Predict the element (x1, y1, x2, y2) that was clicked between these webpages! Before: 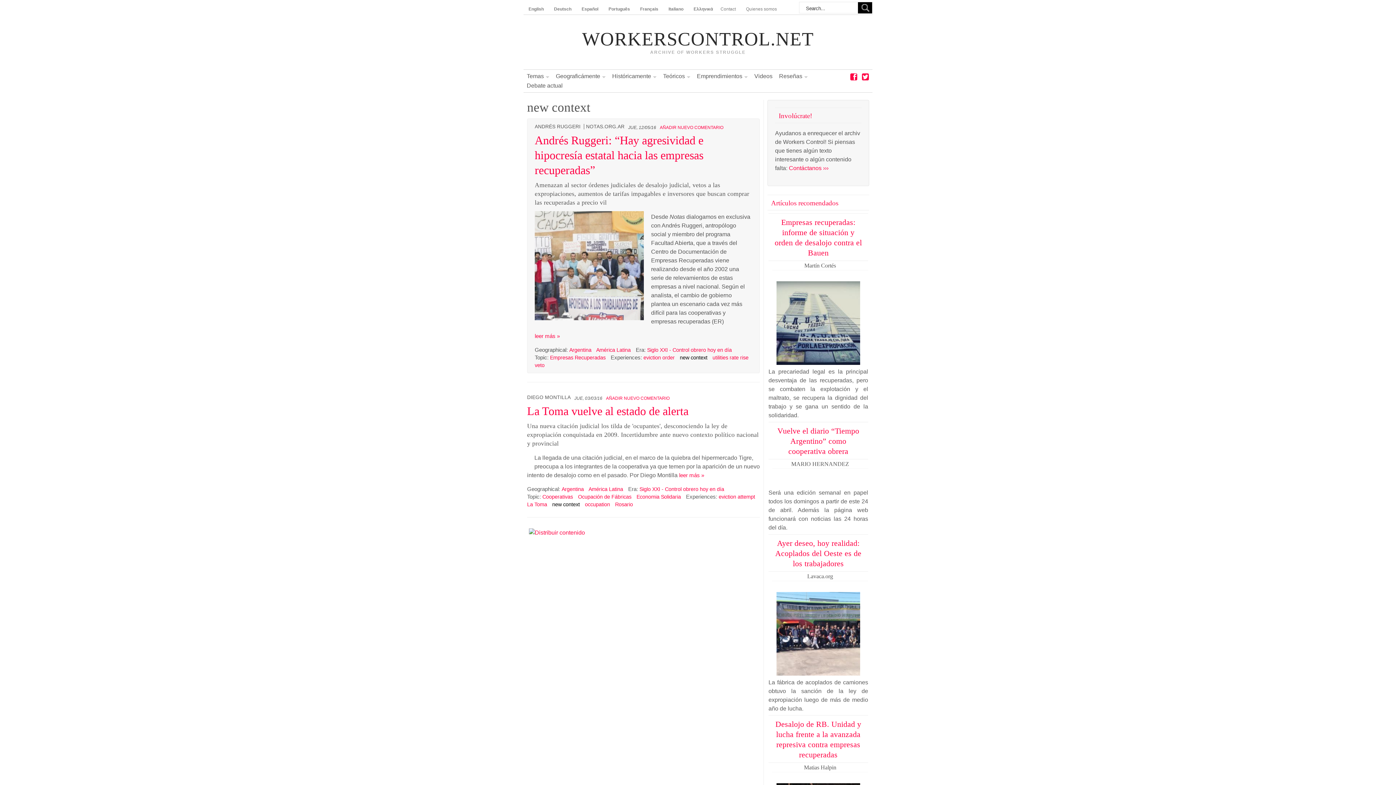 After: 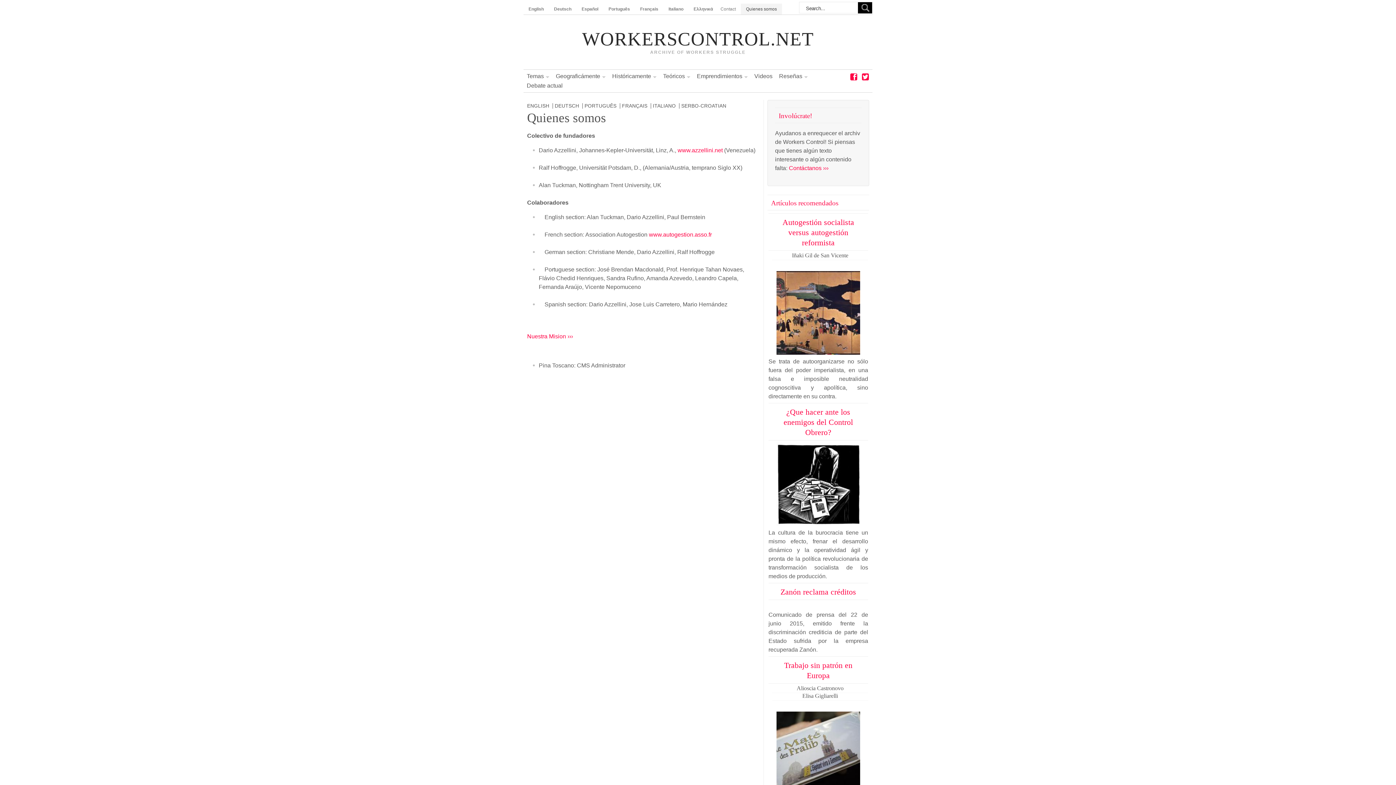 Action: label: Quienes somos bbox: (741, 3, 782, 14)